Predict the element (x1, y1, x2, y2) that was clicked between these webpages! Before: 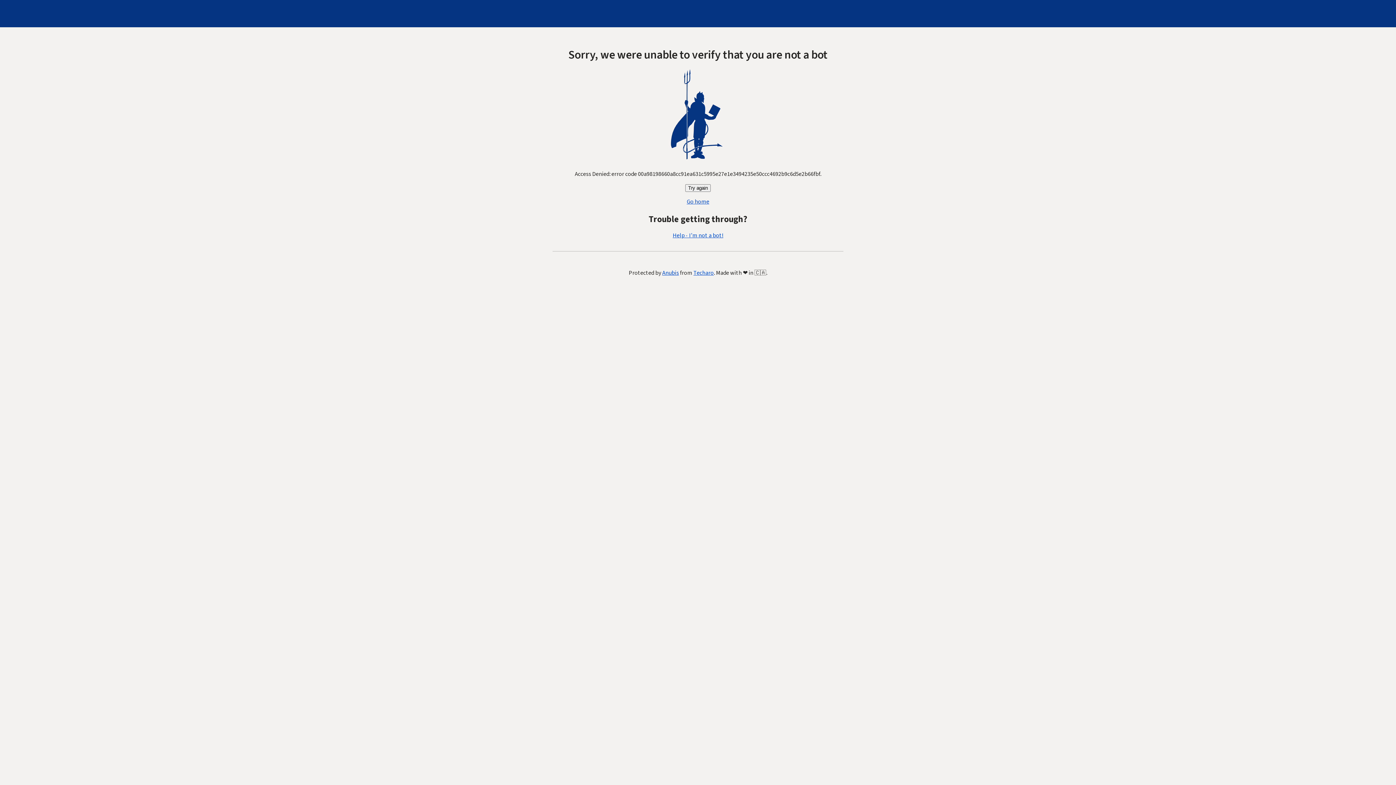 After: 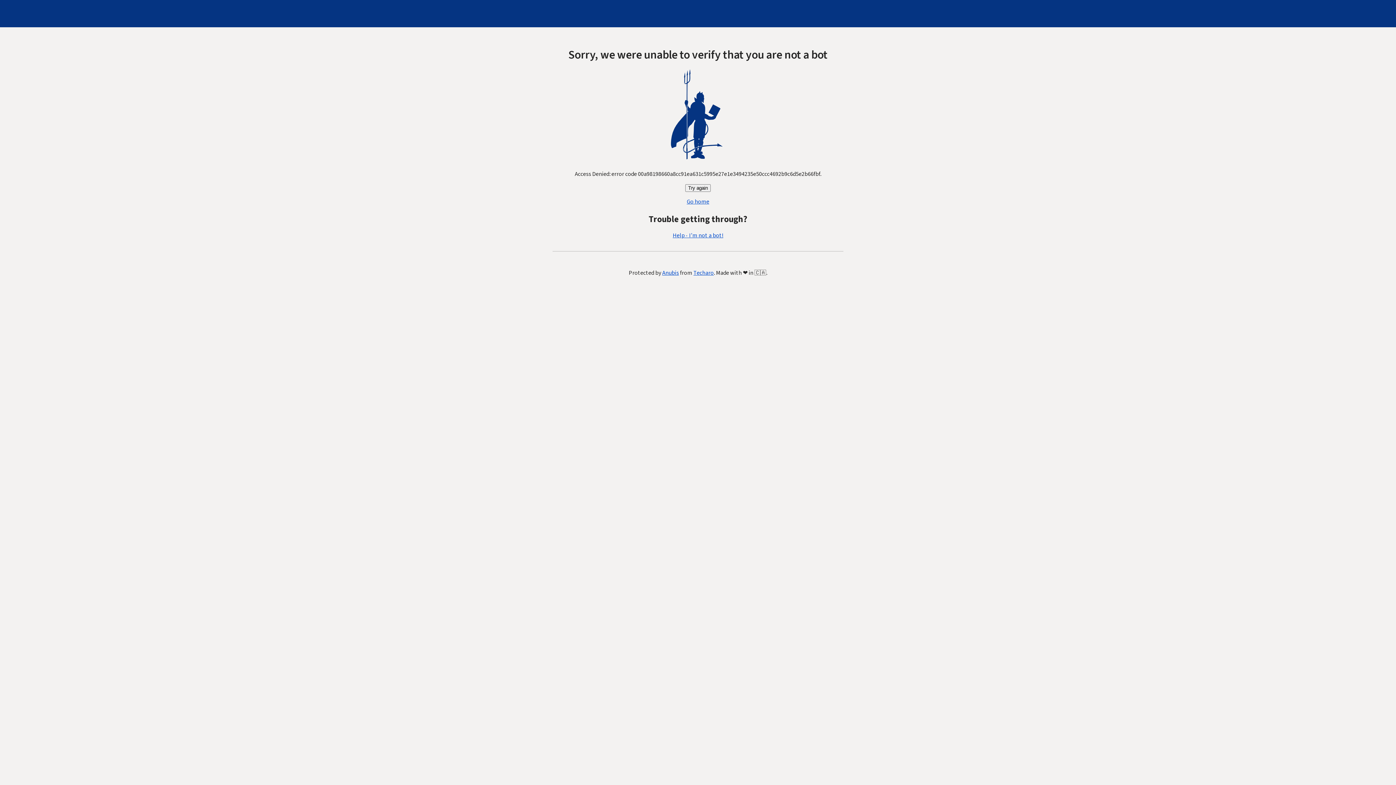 Action: bbox: (672, 231, 723, 239) label: Help - I'm not a bot!